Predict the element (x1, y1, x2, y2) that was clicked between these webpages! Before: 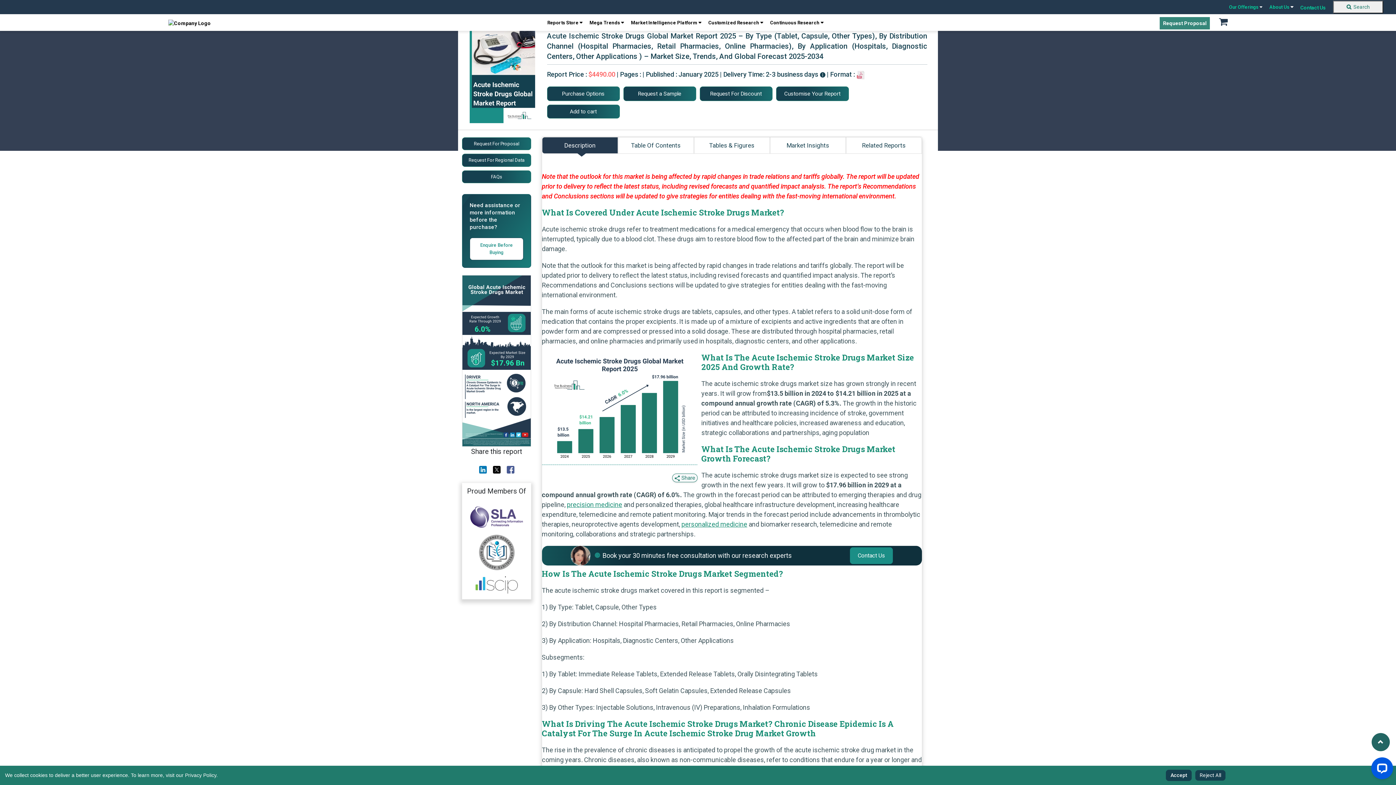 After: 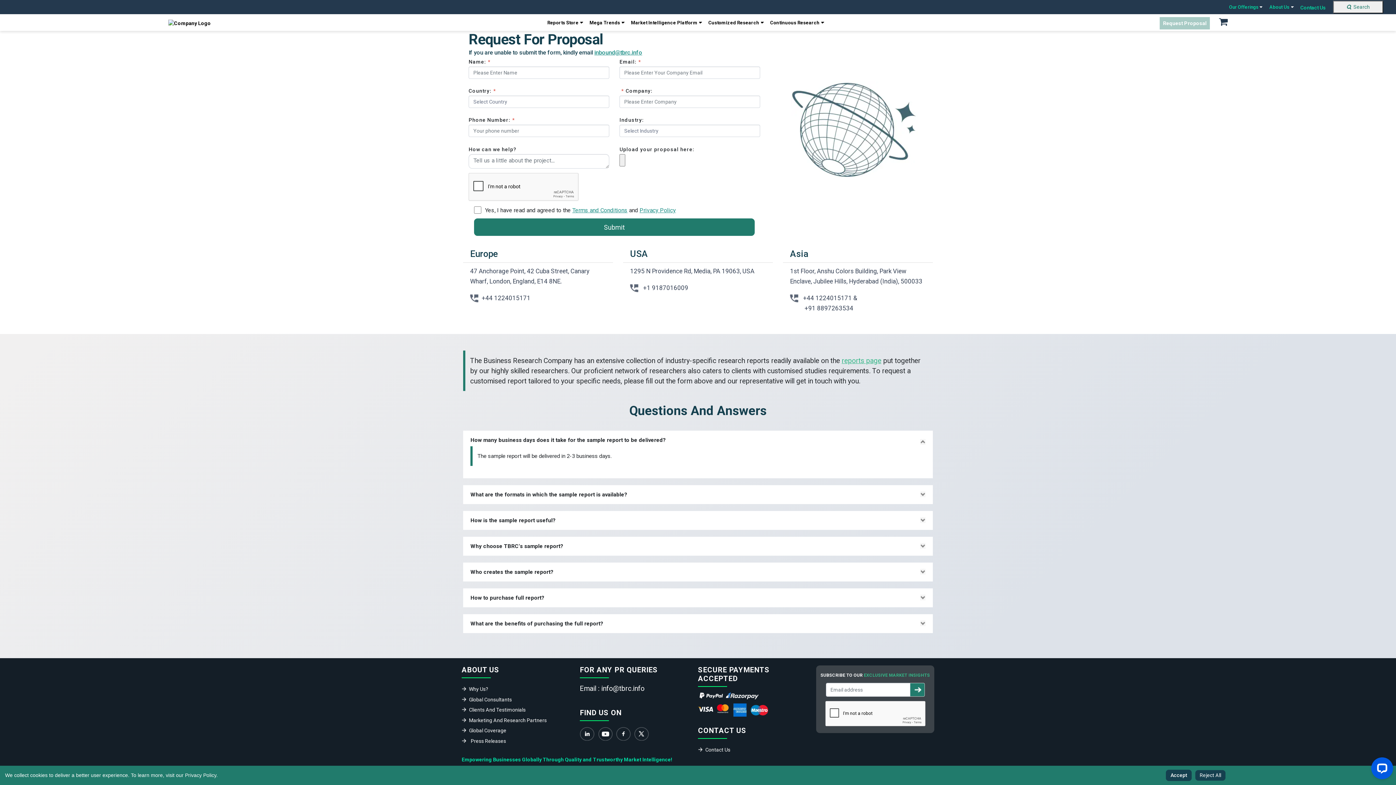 Action: label: Request For Proposal bbox: (462, 137, 531, 150)